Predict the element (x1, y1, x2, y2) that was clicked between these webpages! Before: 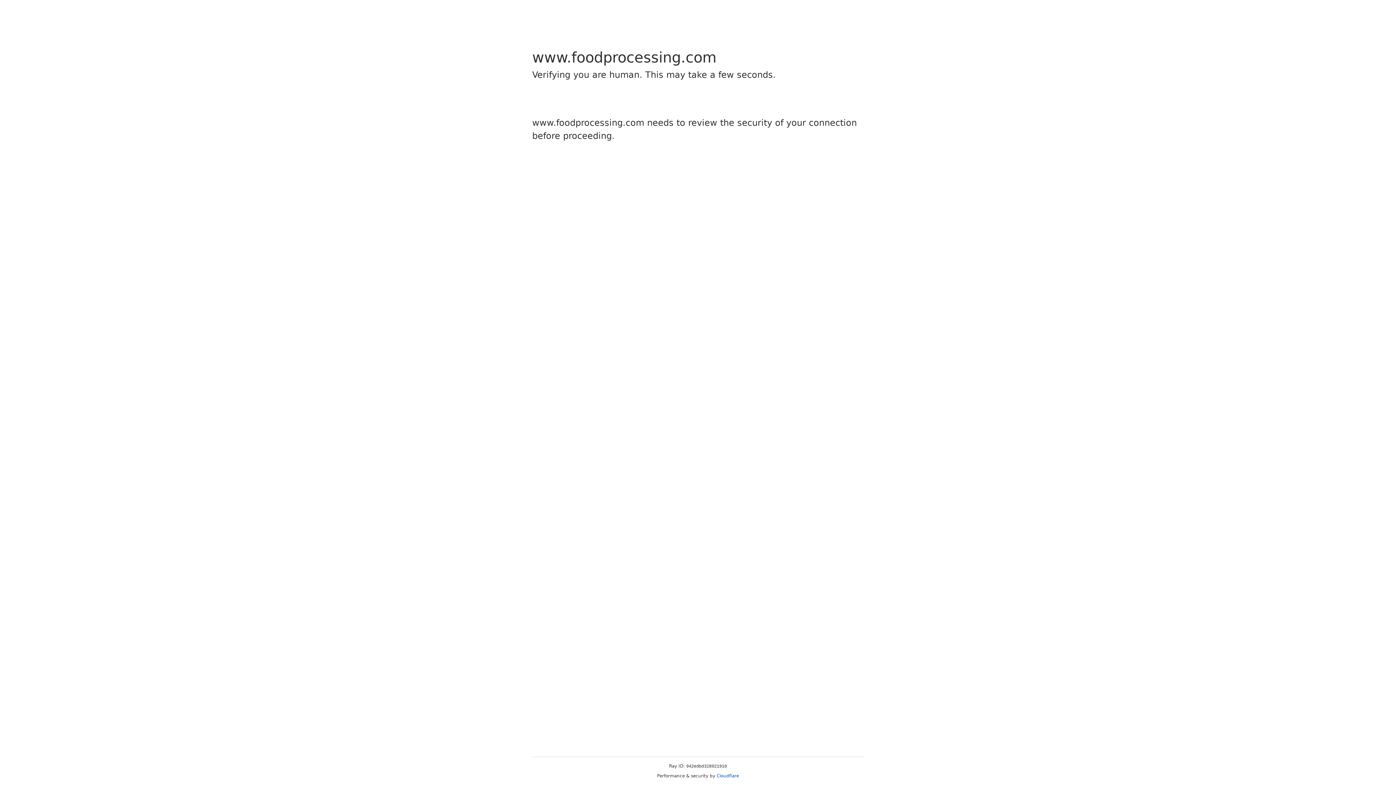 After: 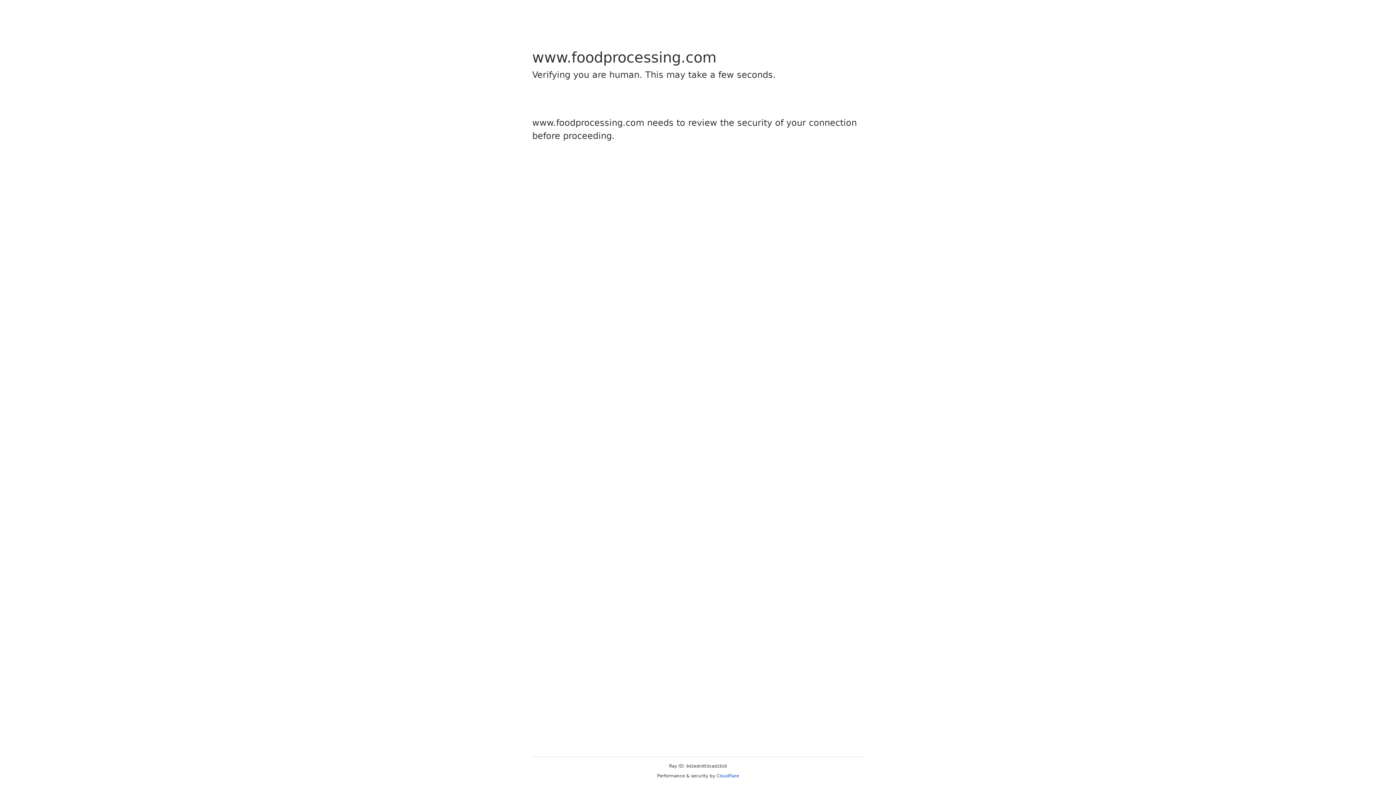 Action: bbox: (716, 773, 739, 778) label: Cloudflare